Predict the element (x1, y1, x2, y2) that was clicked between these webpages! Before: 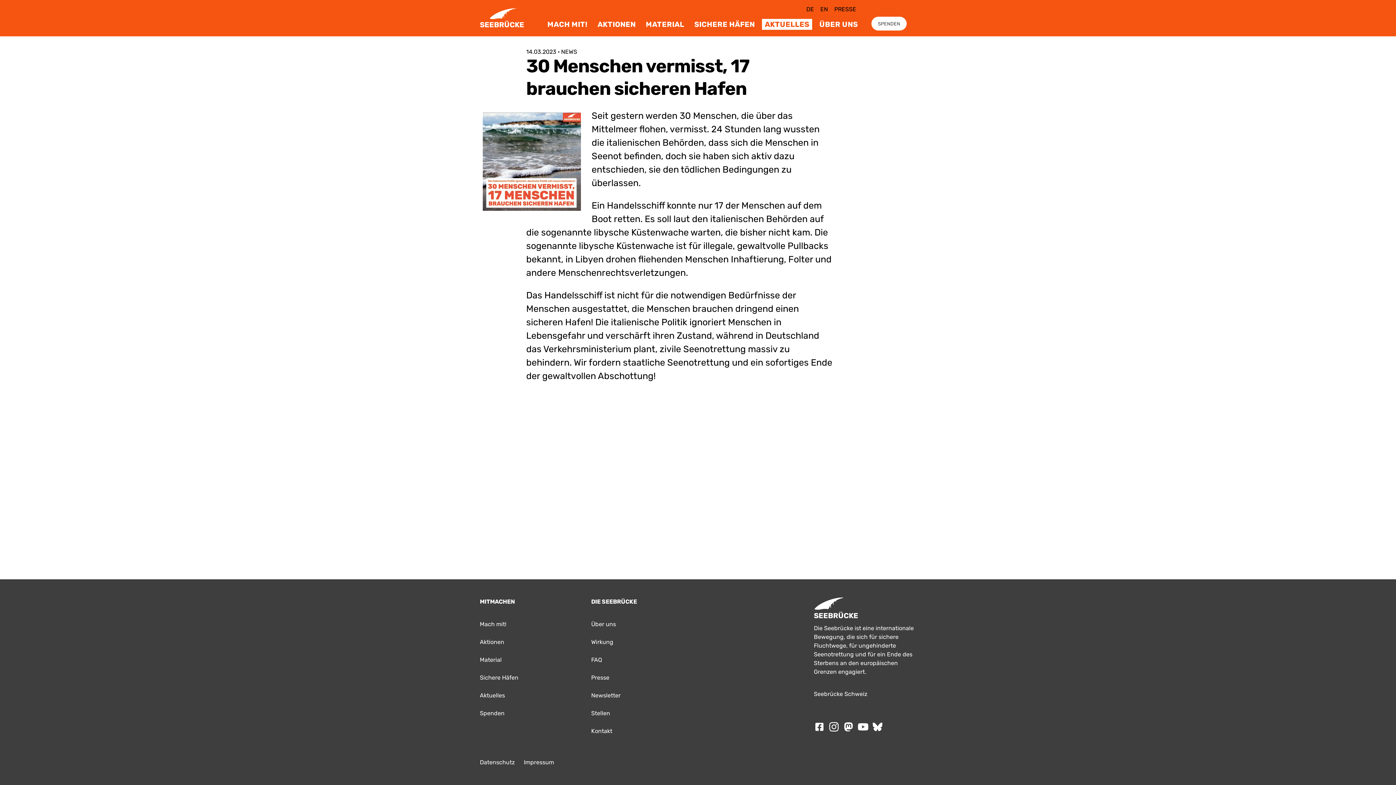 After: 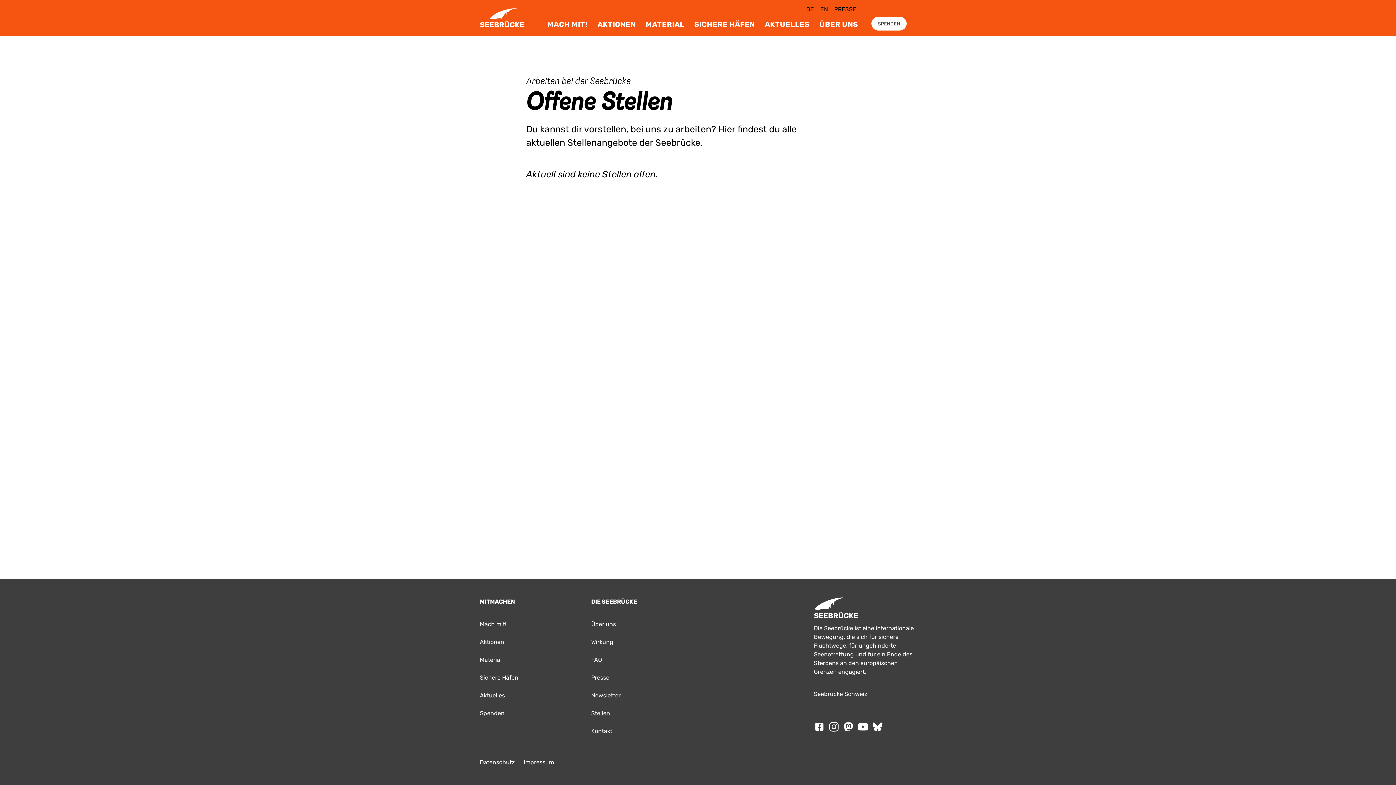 Action: label: Stellen bbox: (591, 704, 693, 722)